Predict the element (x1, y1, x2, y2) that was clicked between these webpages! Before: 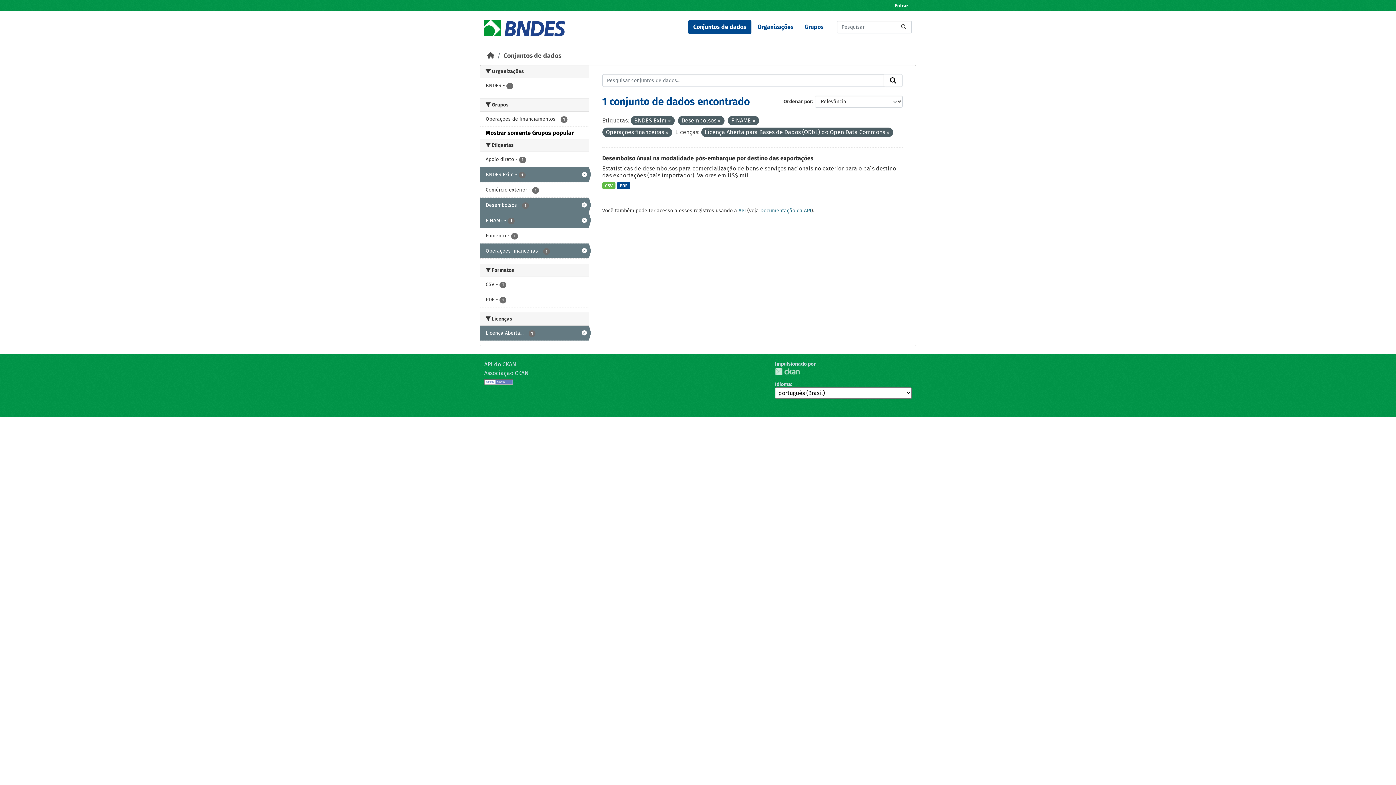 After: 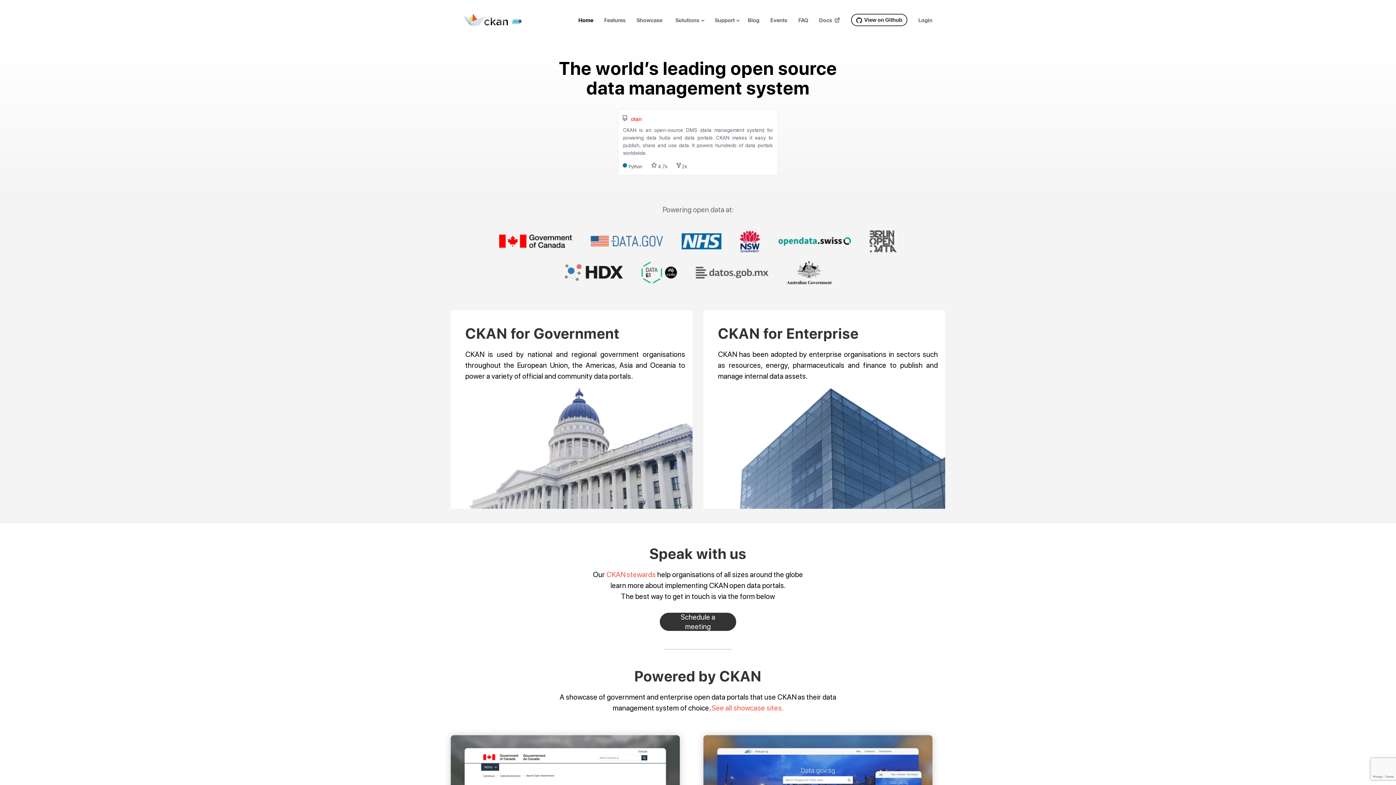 Action: bbox: (775, 367, 800, 375) label: CKAN